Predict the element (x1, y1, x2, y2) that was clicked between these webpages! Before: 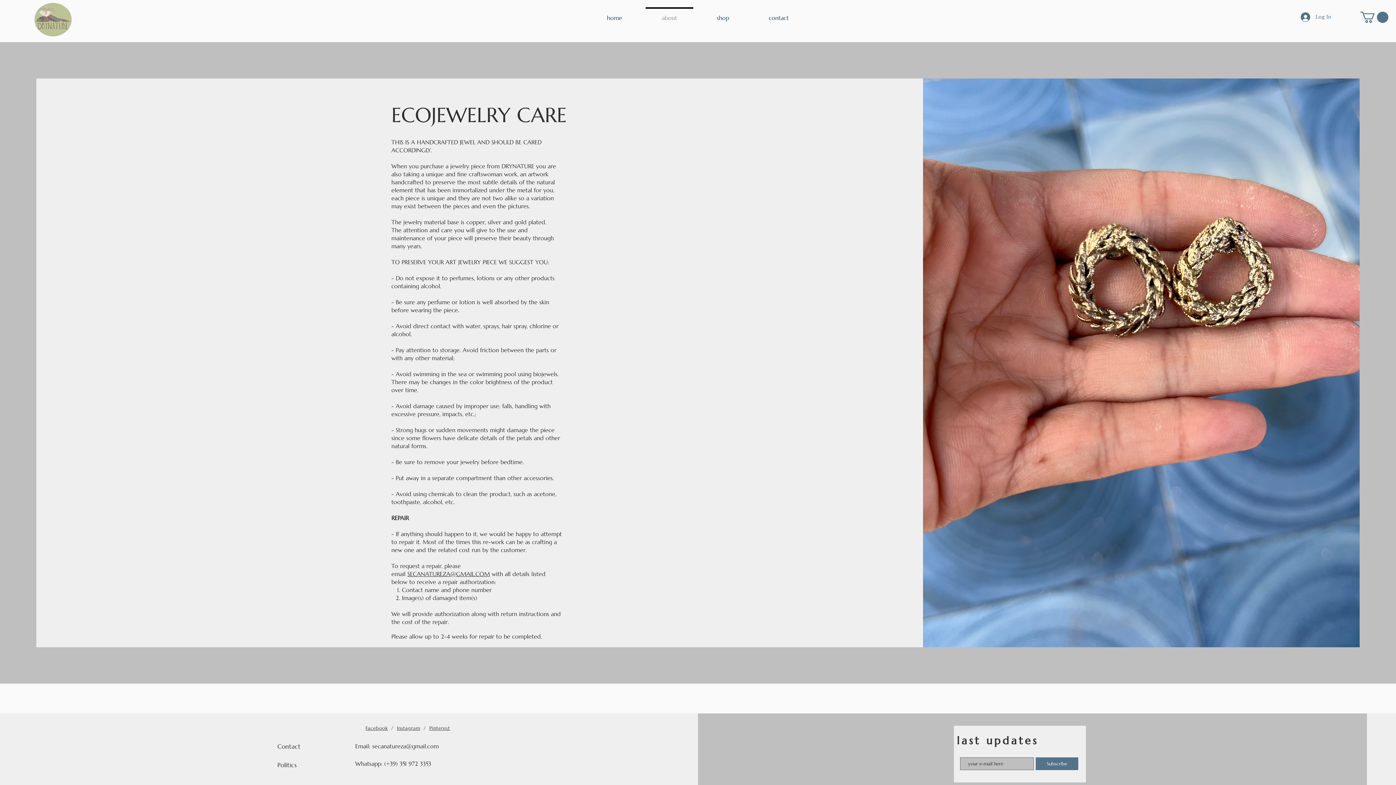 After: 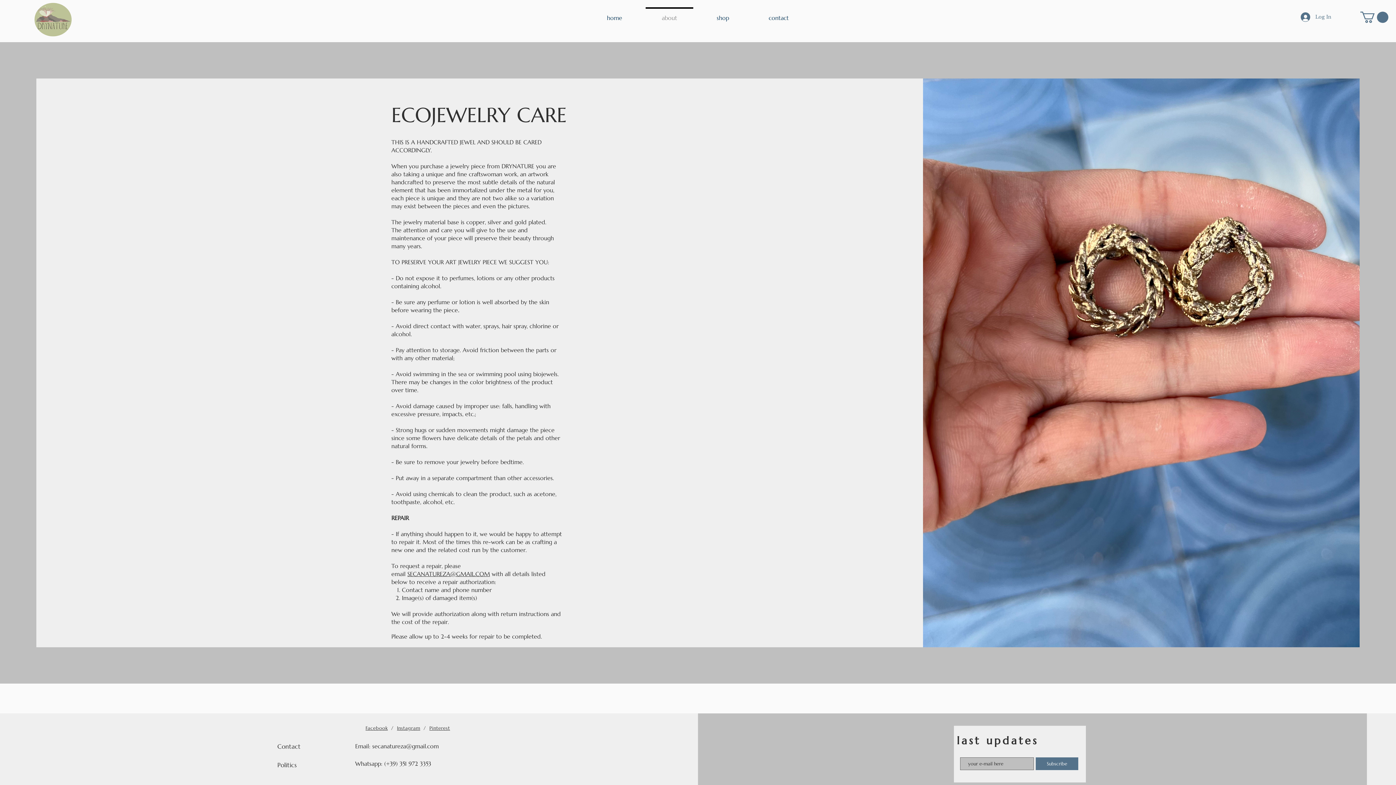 Action: bbox: (407, 570, 490, 577) label: SECANATUREZA@GMAIL.COM